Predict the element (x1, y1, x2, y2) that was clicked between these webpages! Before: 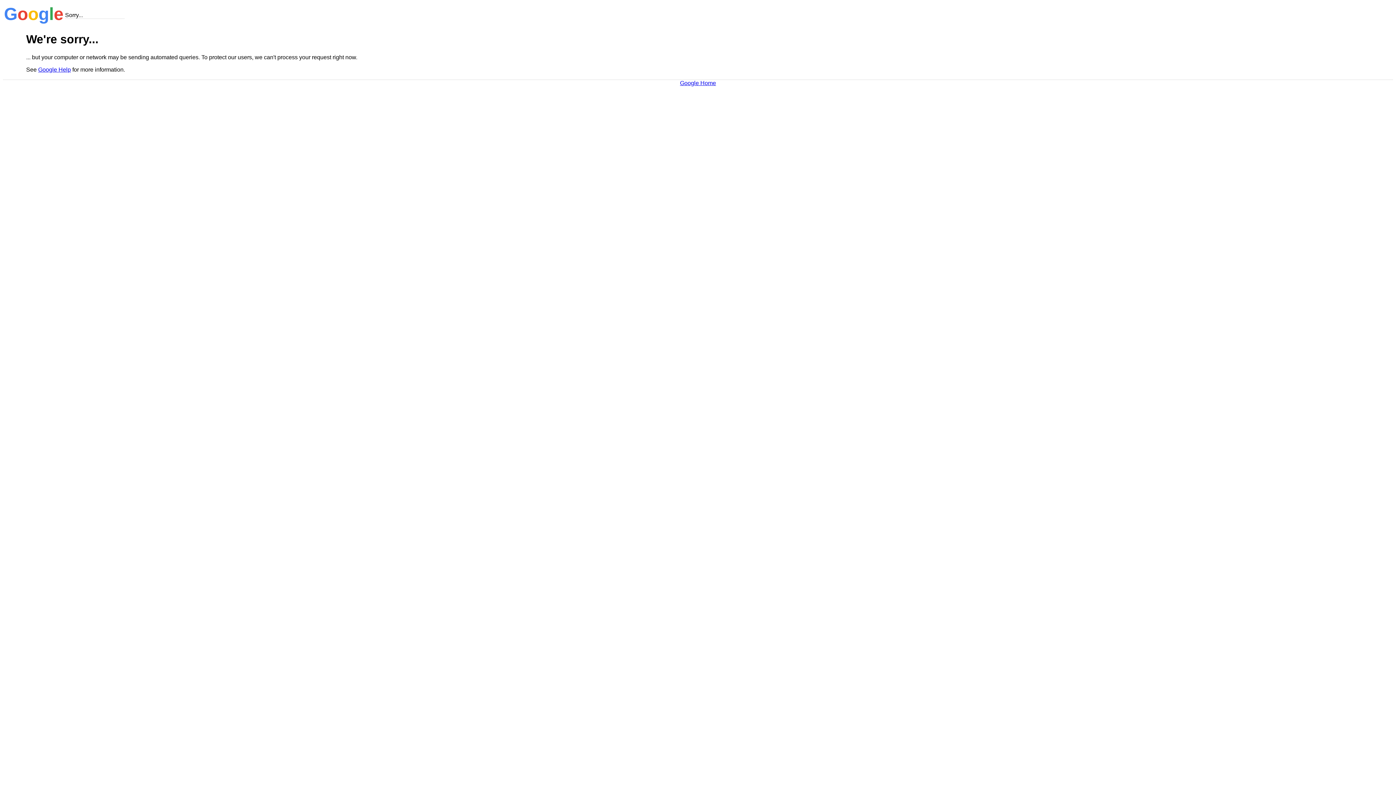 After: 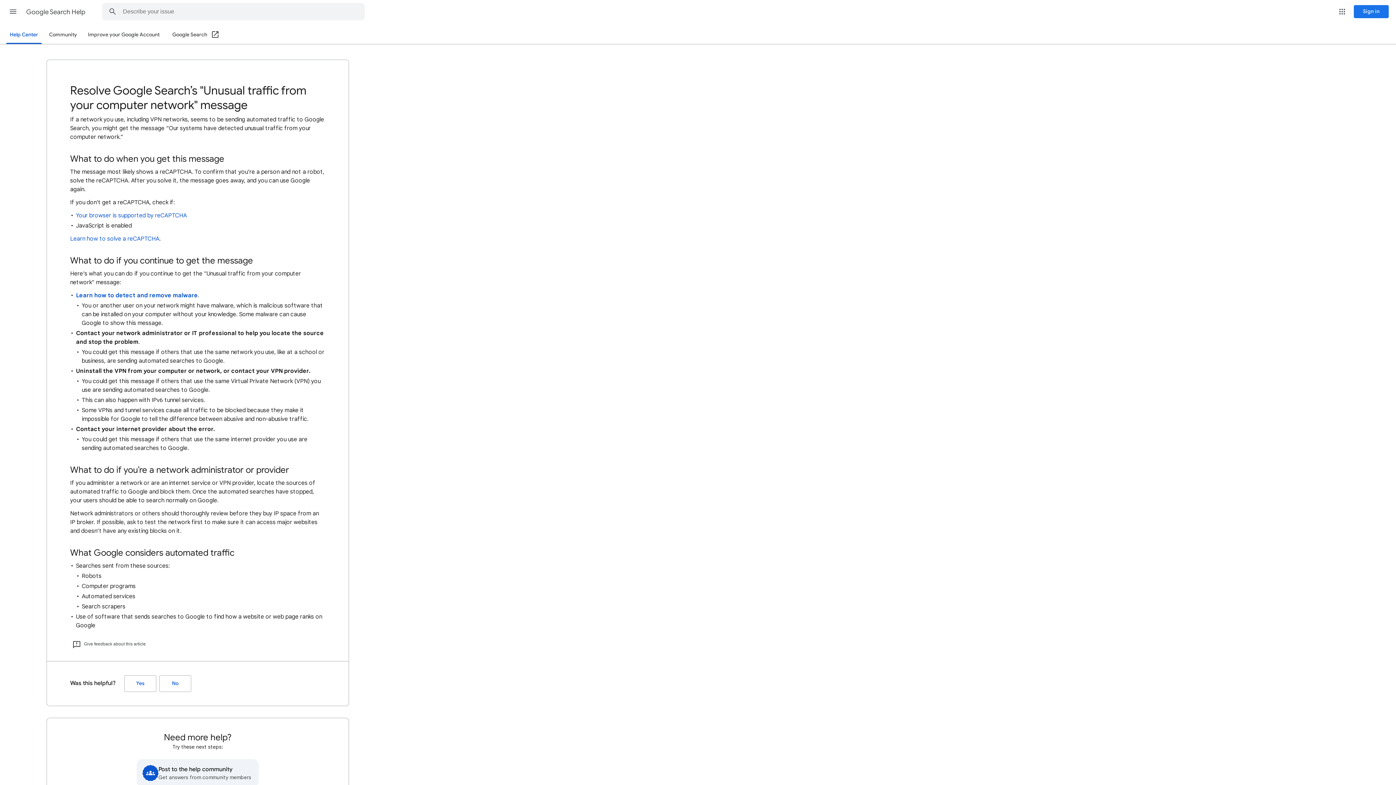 Action: bbox: (38, 66, 70, 72) label: Google Help